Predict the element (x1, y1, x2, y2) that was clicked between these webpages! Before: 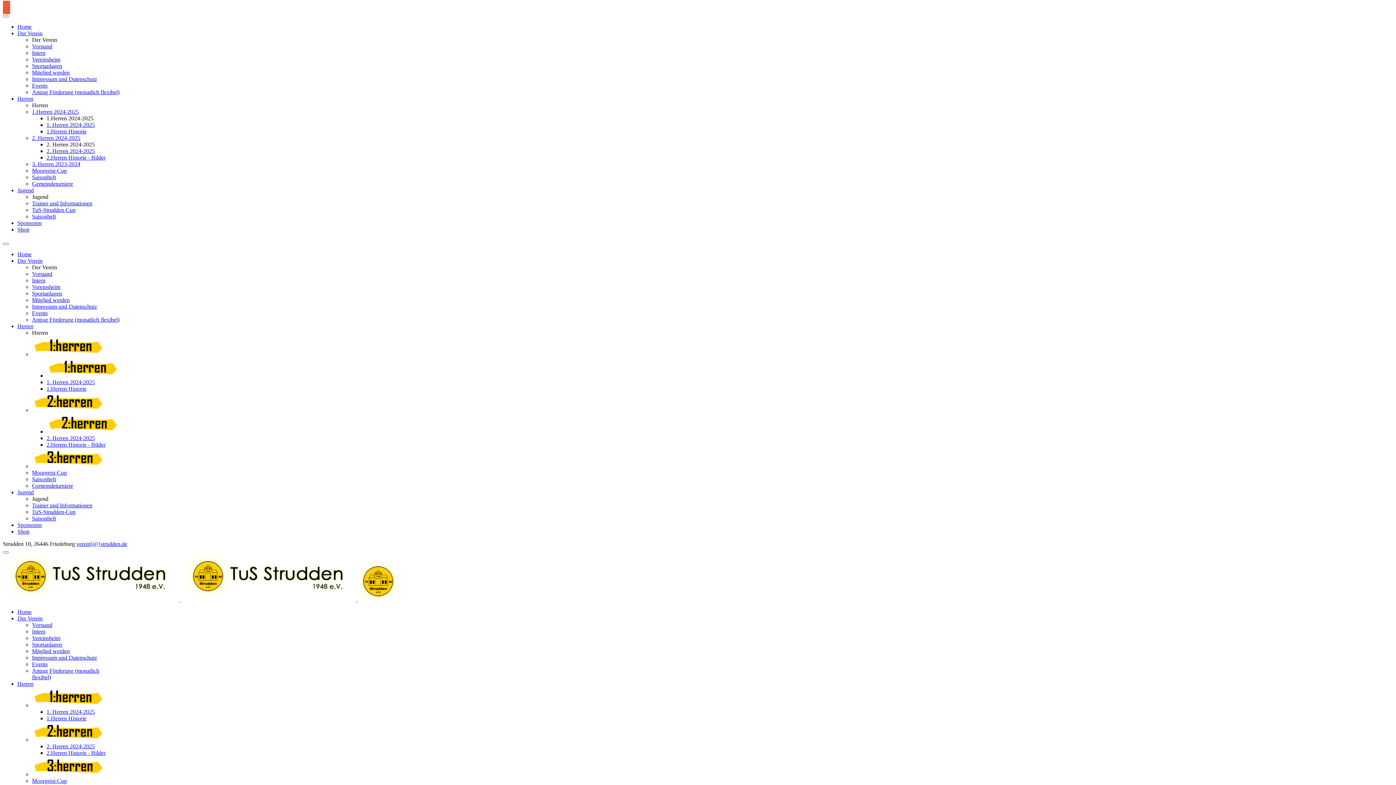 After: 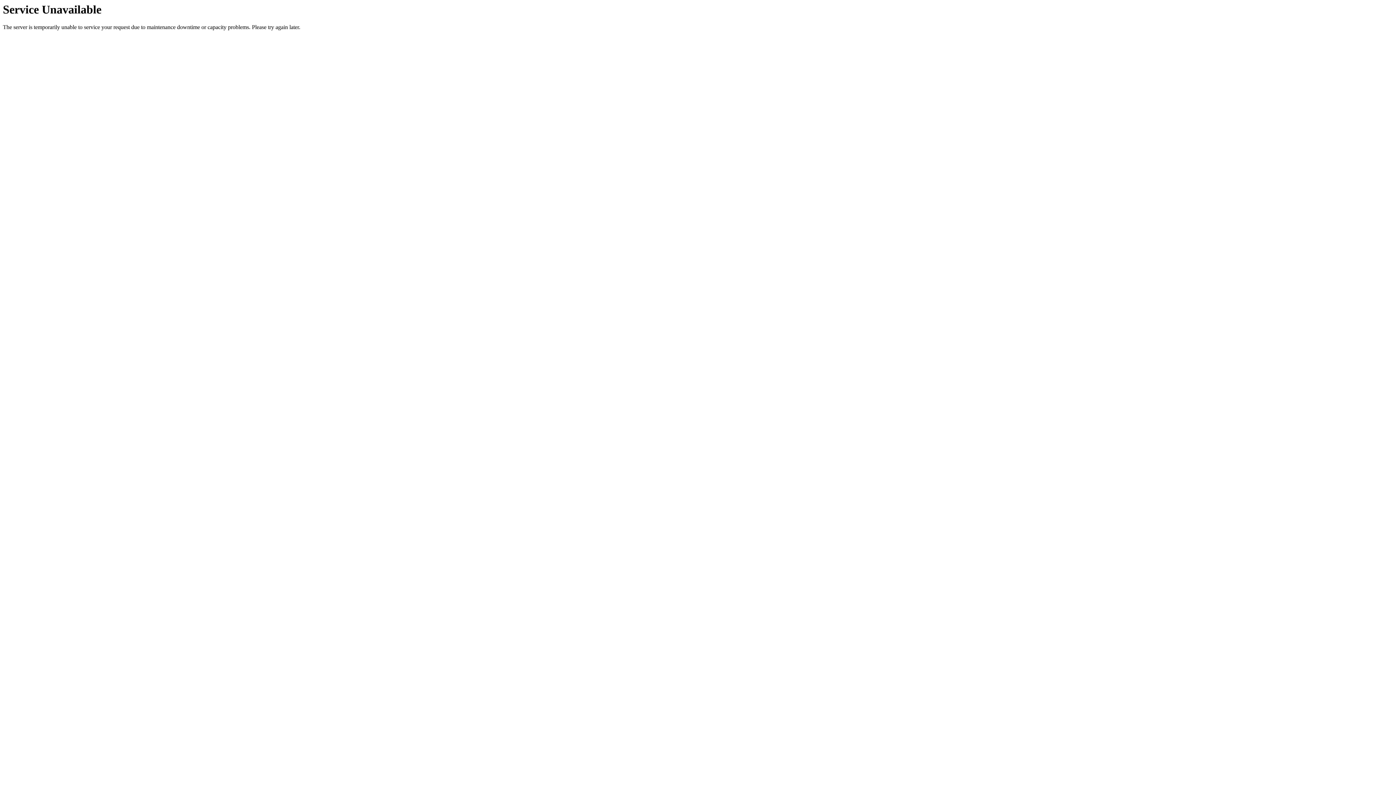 Action: bbox: (17, 95, 33, 101) label: Herren